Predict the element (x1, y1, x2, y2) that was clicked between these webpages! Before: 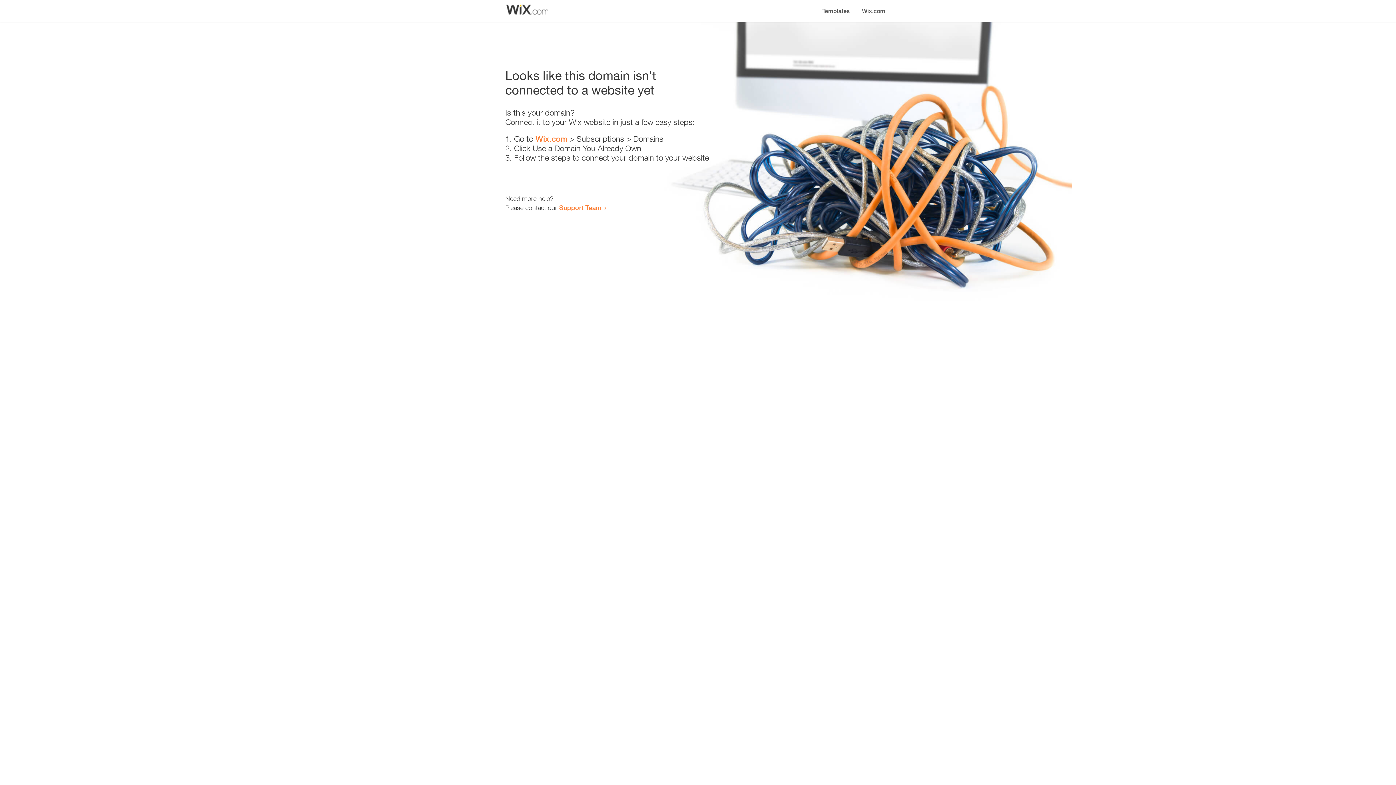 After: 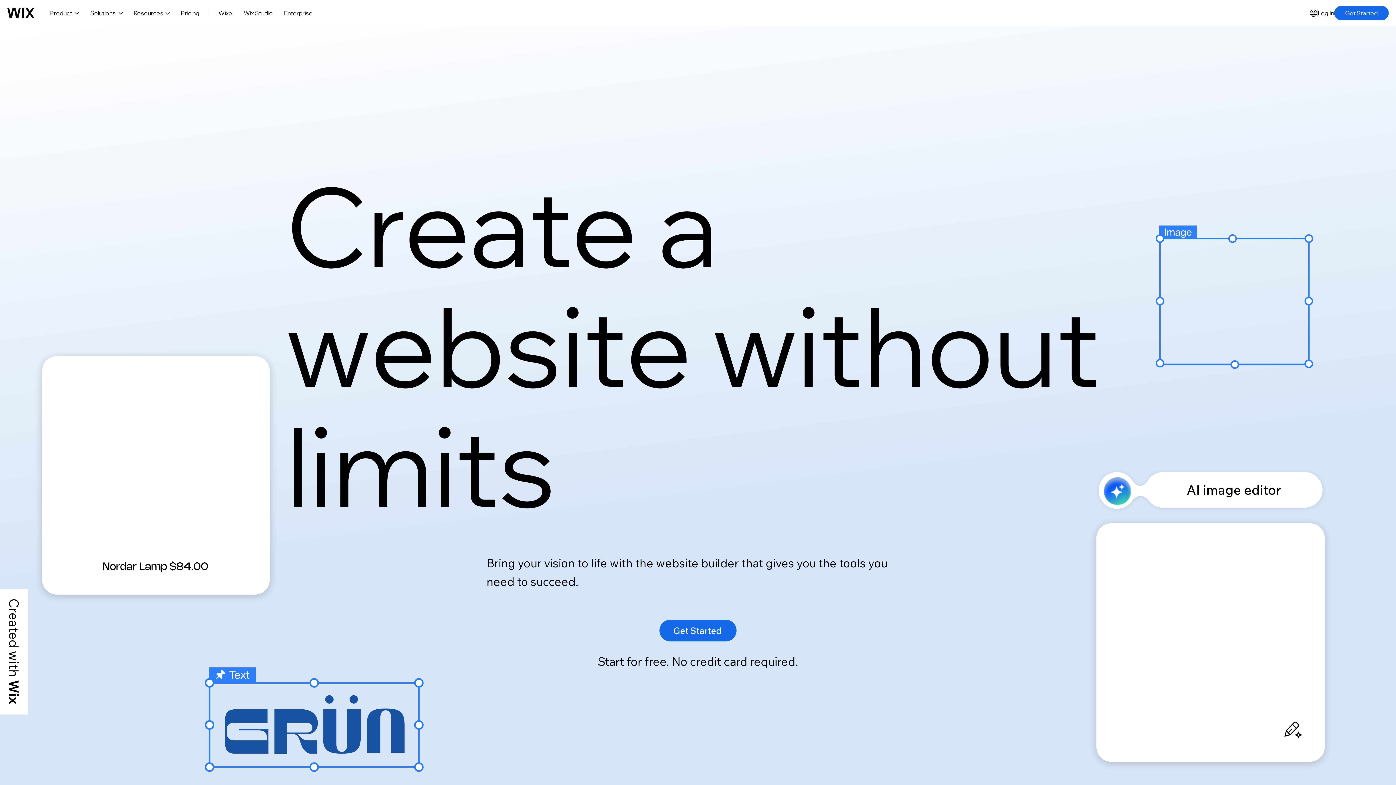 Action: label: Wix.com bbox: (856, 0, 890, 14)